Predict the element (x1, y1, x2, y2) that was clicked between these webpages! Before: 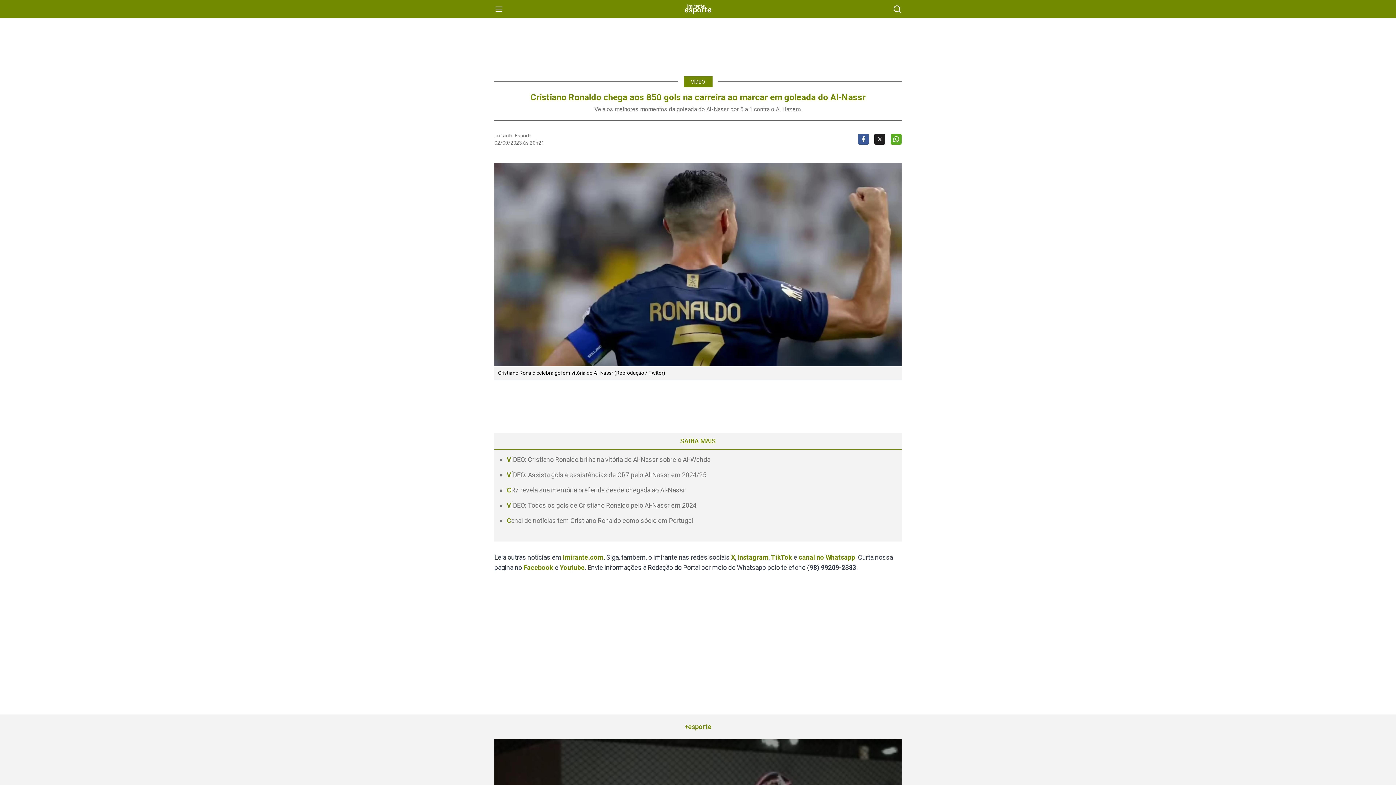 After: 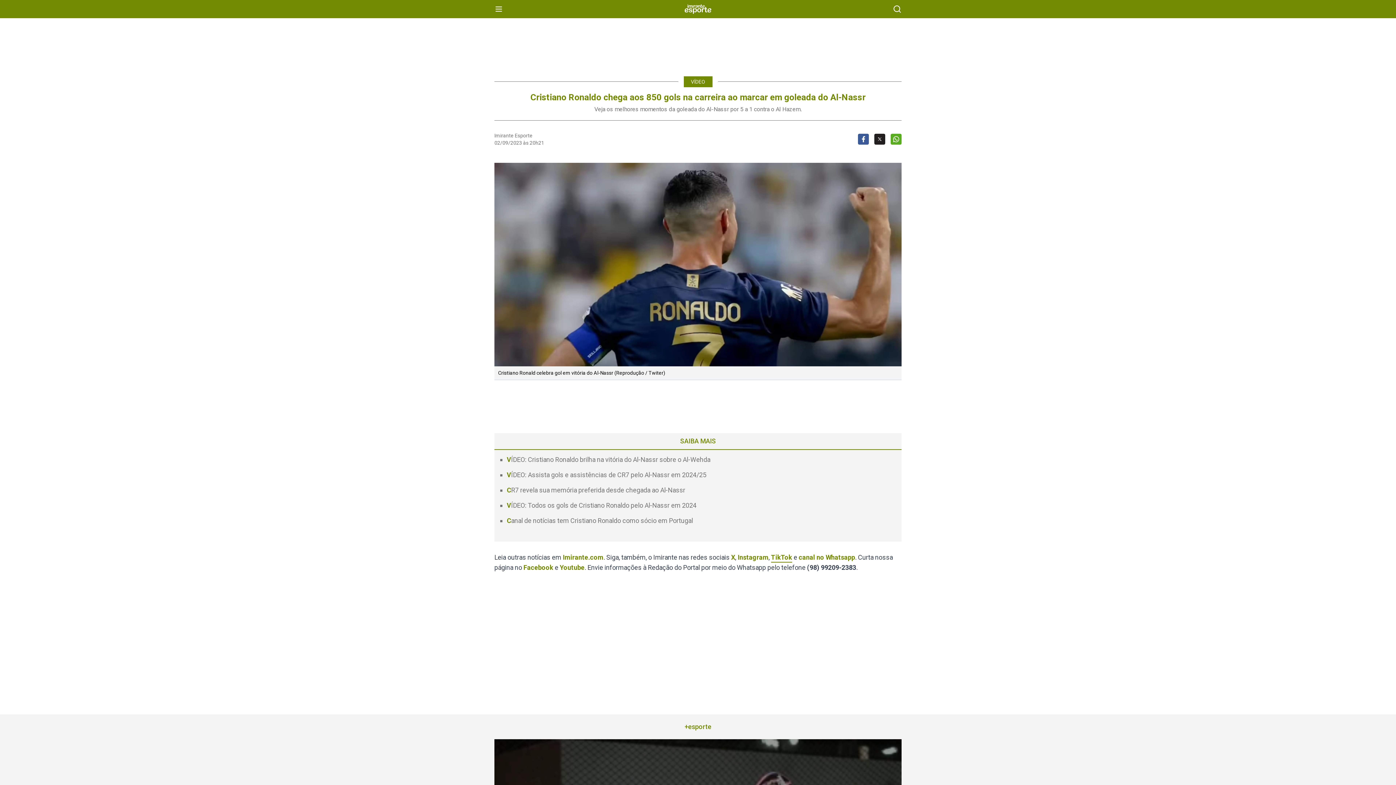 Action: bbox: (771, 553, 792, 562) label: TikTok